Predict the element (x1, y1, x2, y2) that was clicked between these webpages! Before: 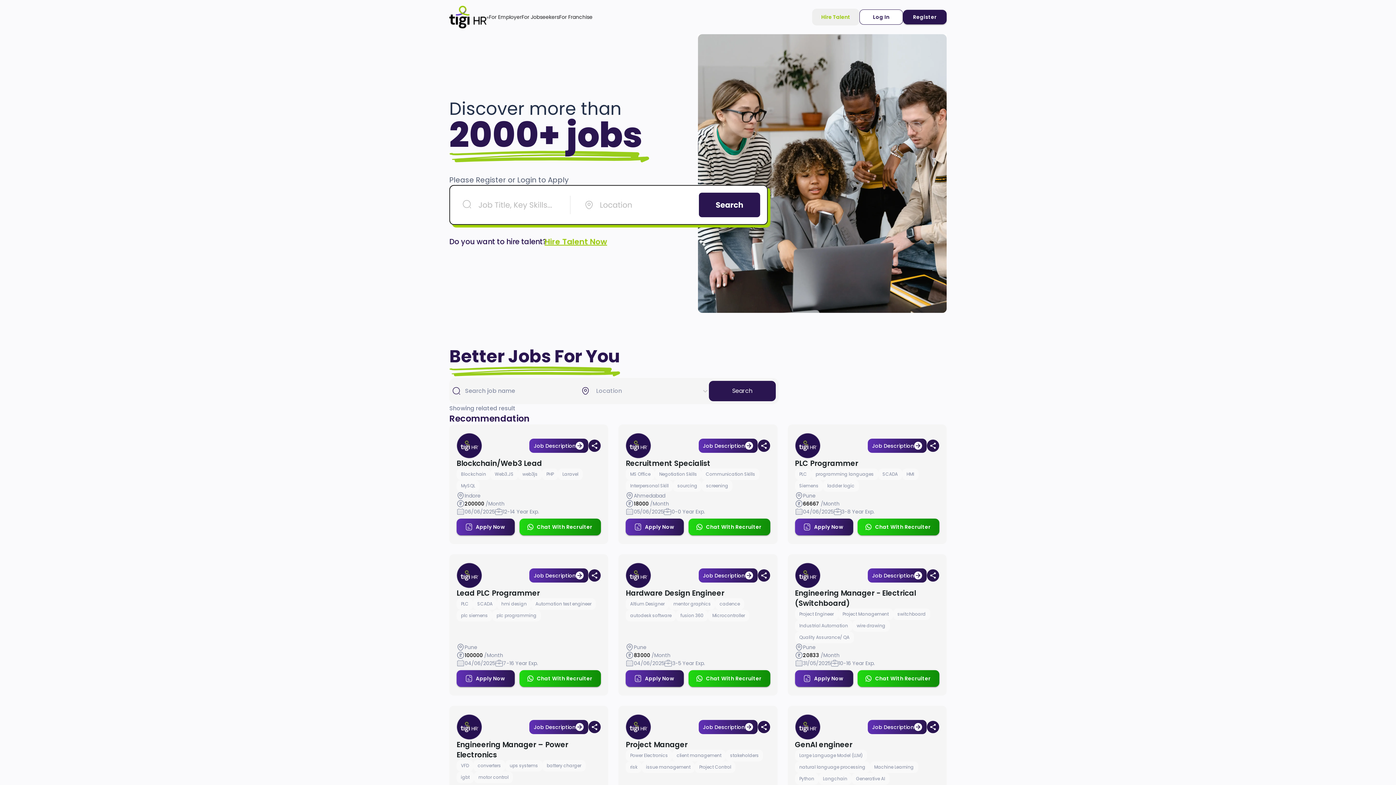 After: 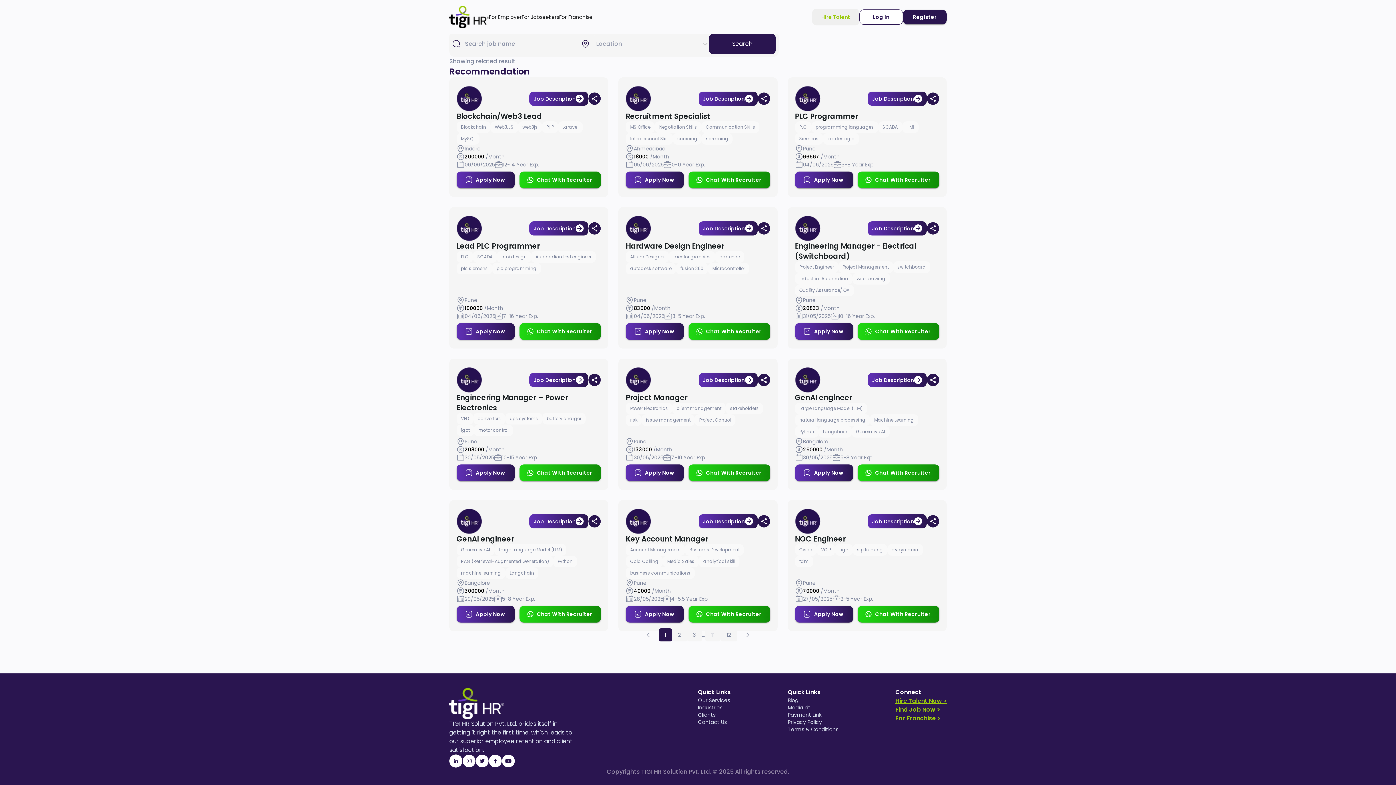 Action: label: twitter-icon bbox: (475, 754, 488, 768)